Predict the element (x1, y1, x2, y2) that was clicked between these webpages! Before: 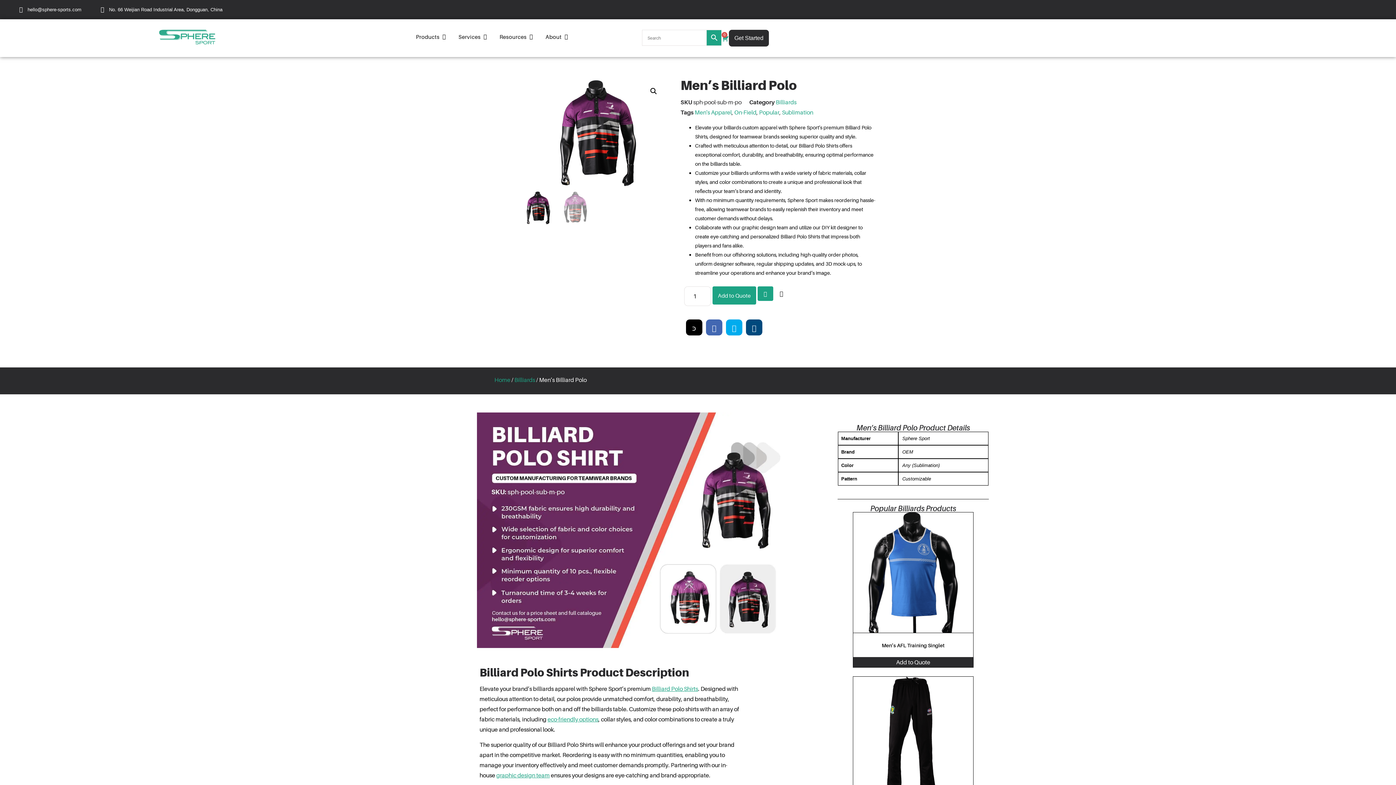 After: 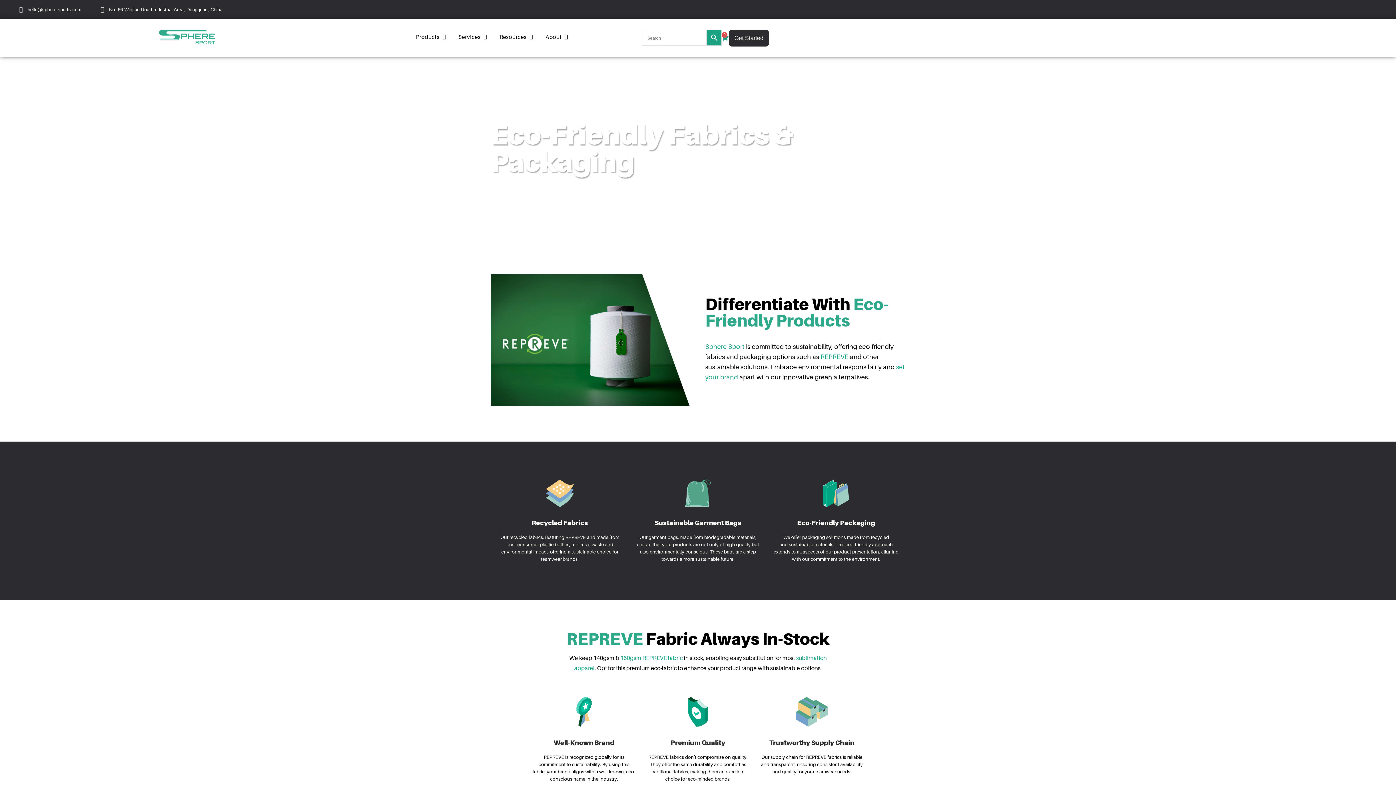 Action: bbox: (547, 715, 598, 723) label: eco-friendly options